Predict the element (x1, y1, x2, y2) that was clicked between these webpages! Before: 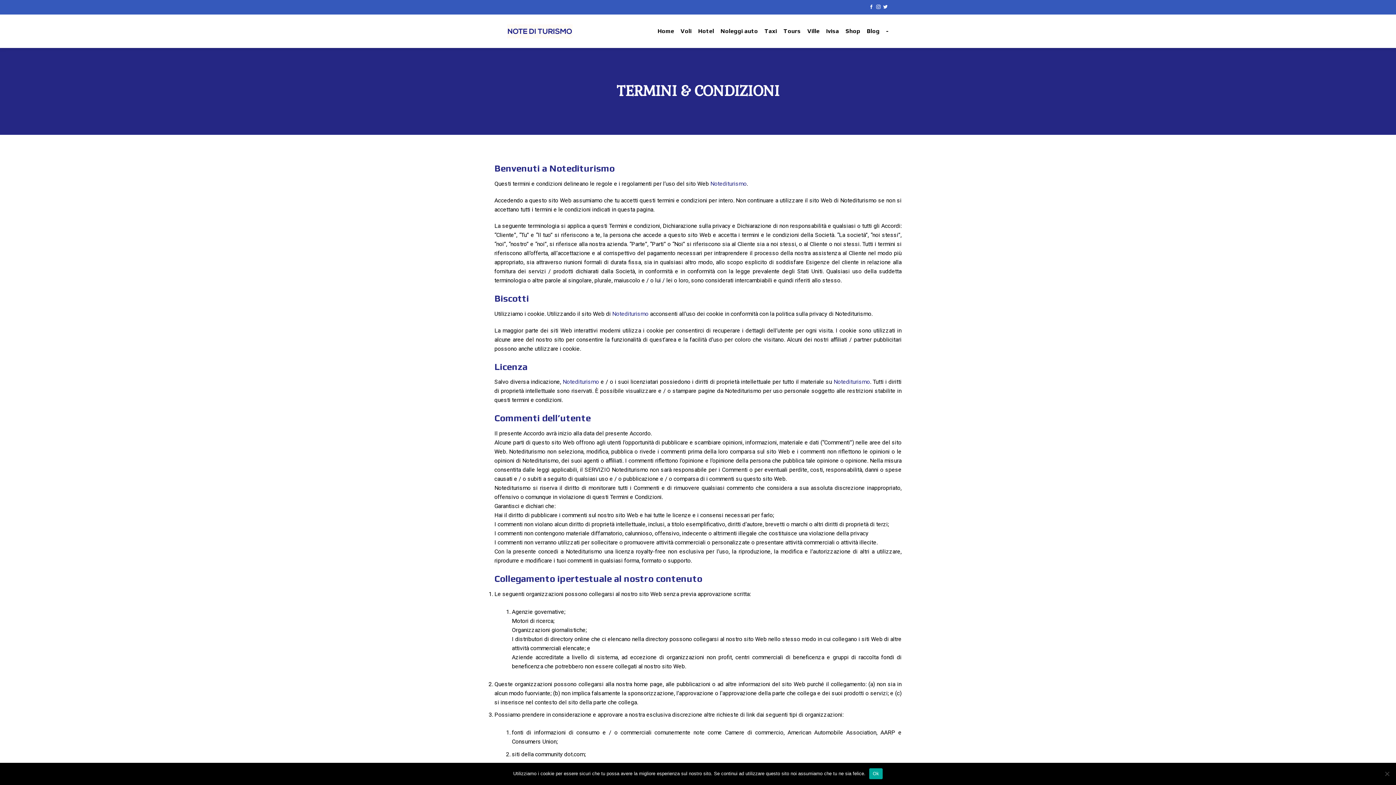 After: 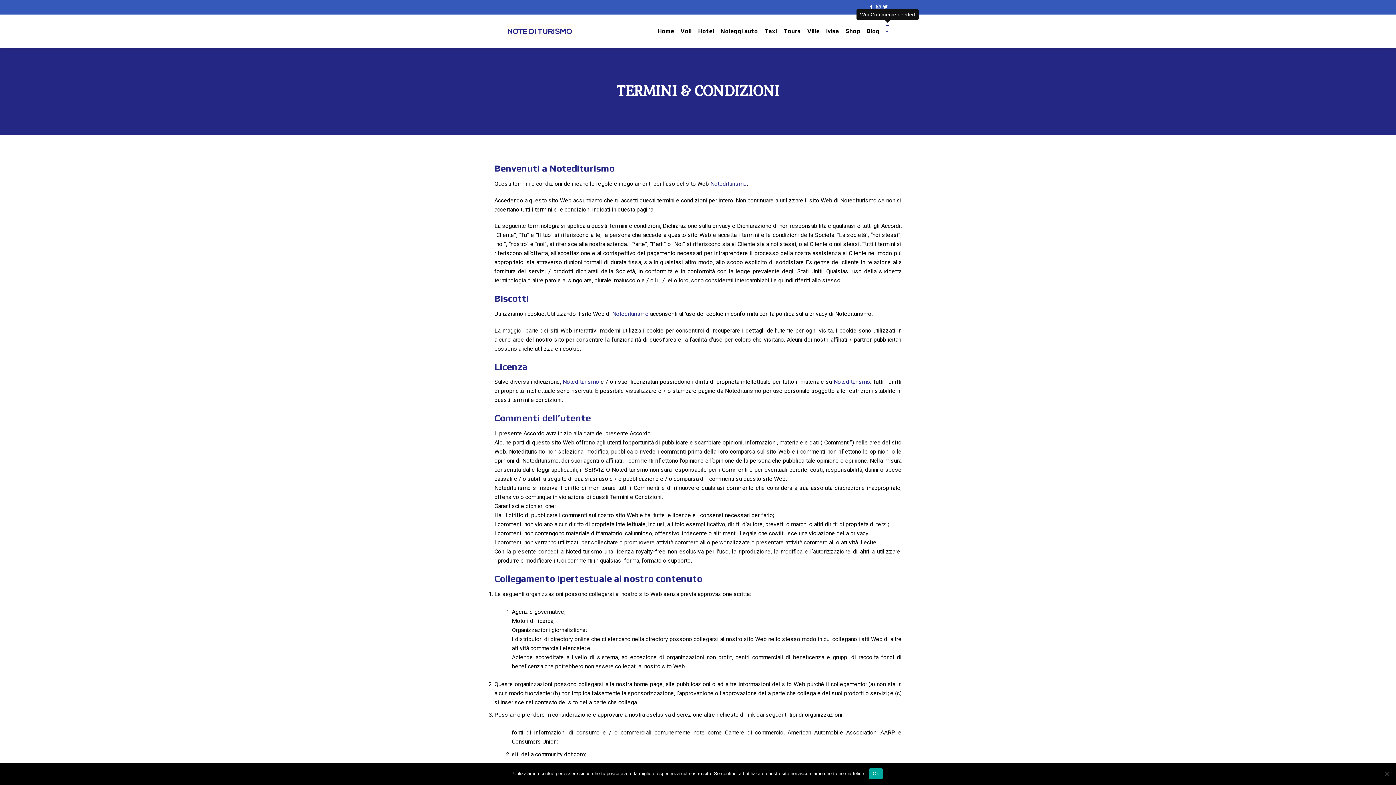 Action: bbox: (886, 24, 889, 37) label: -